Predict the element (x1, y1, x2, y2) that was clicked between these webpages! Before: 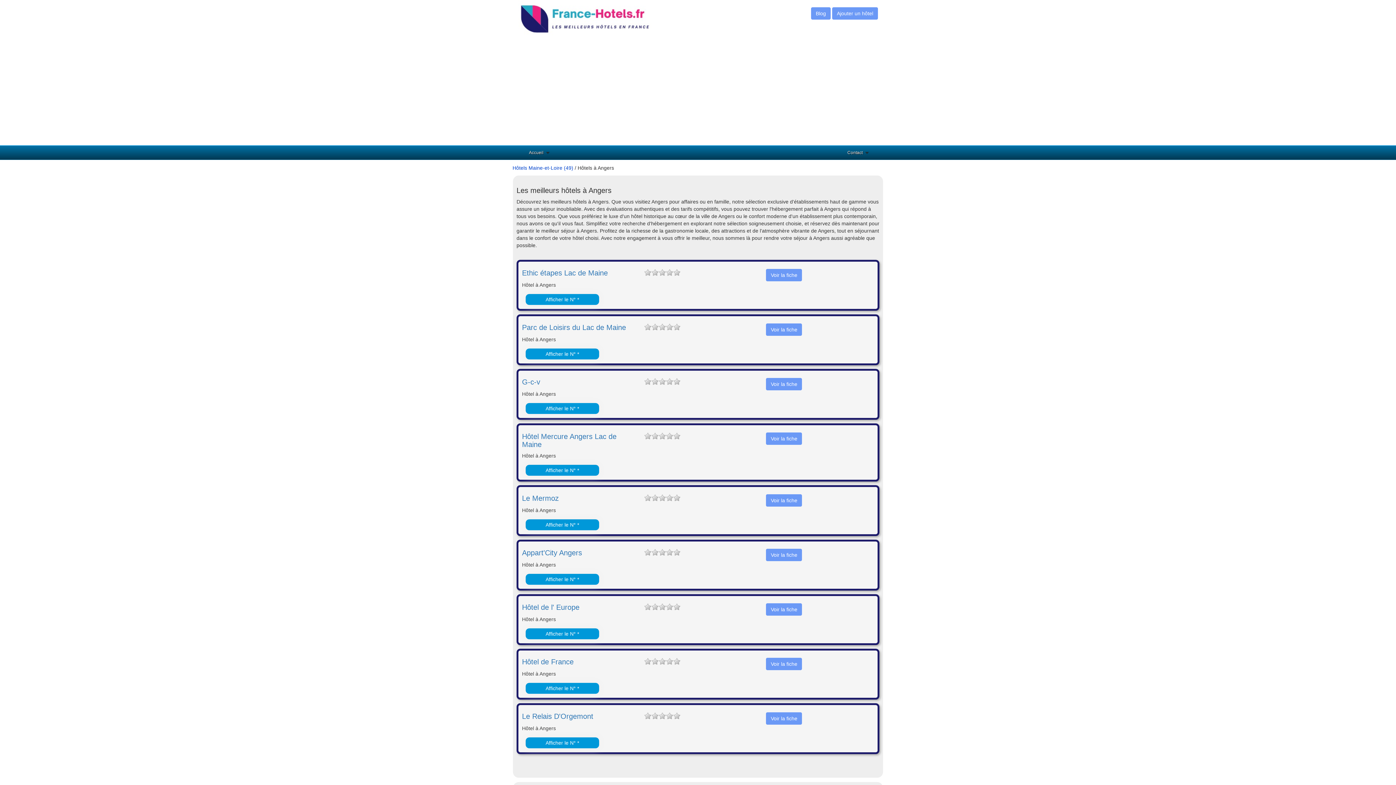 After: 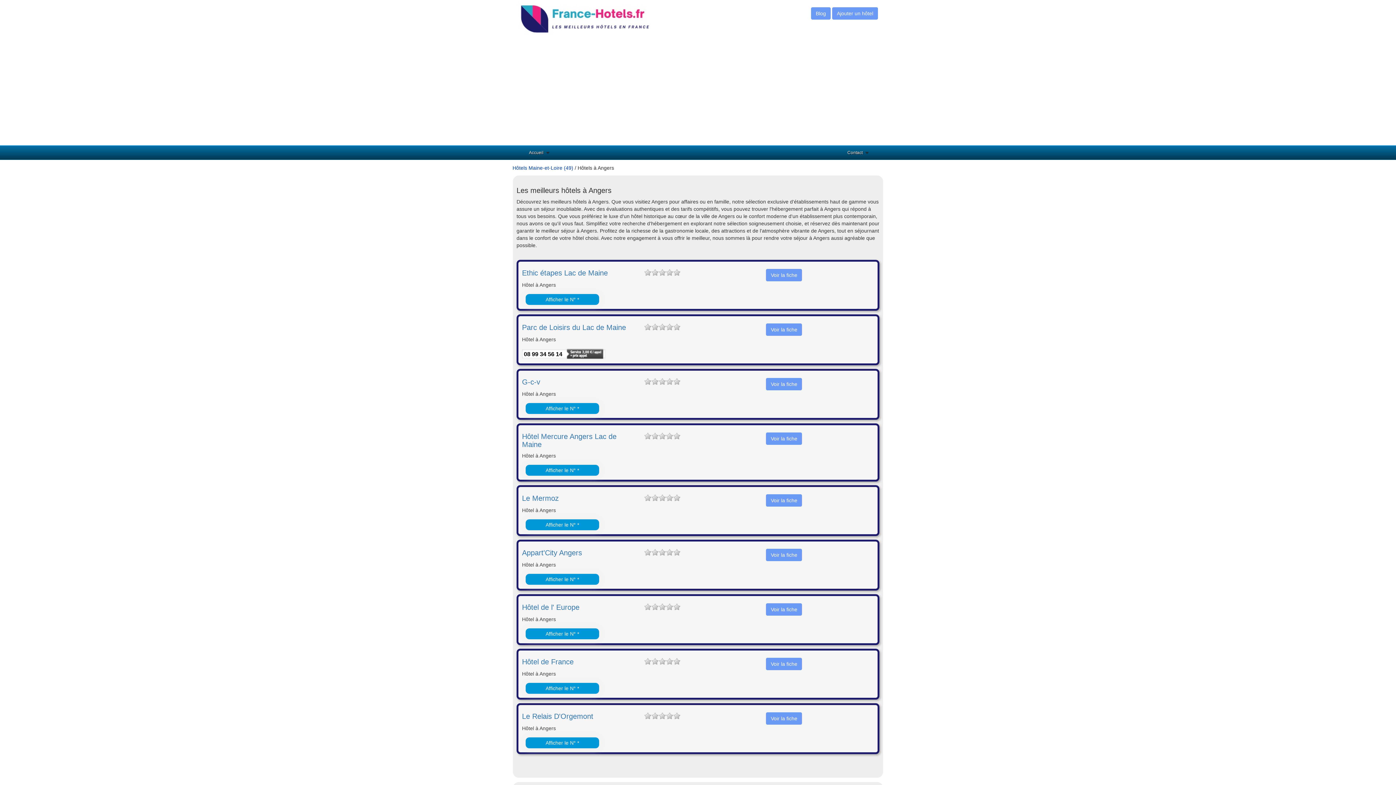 Action: label: Afficher le N° * bbox: (525, 348, 599, 359)